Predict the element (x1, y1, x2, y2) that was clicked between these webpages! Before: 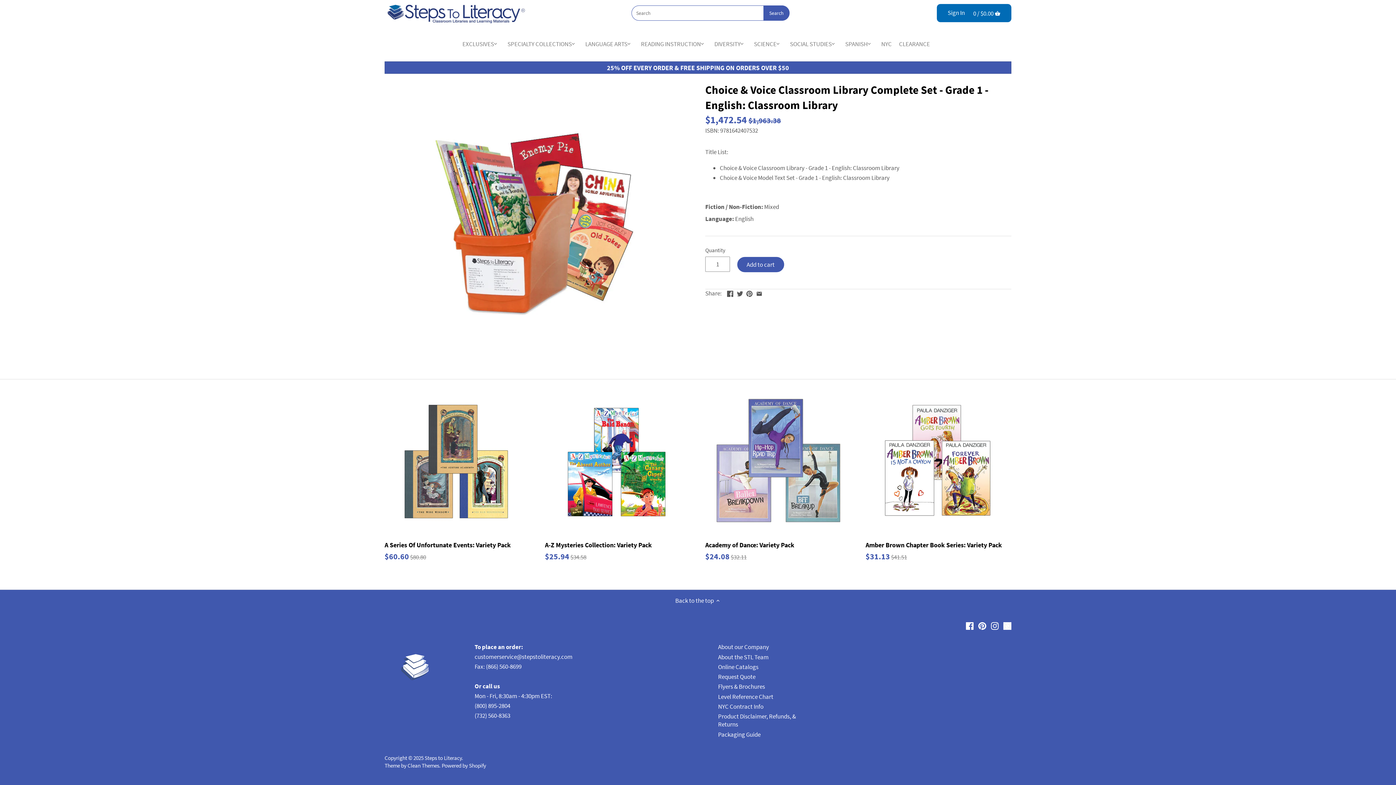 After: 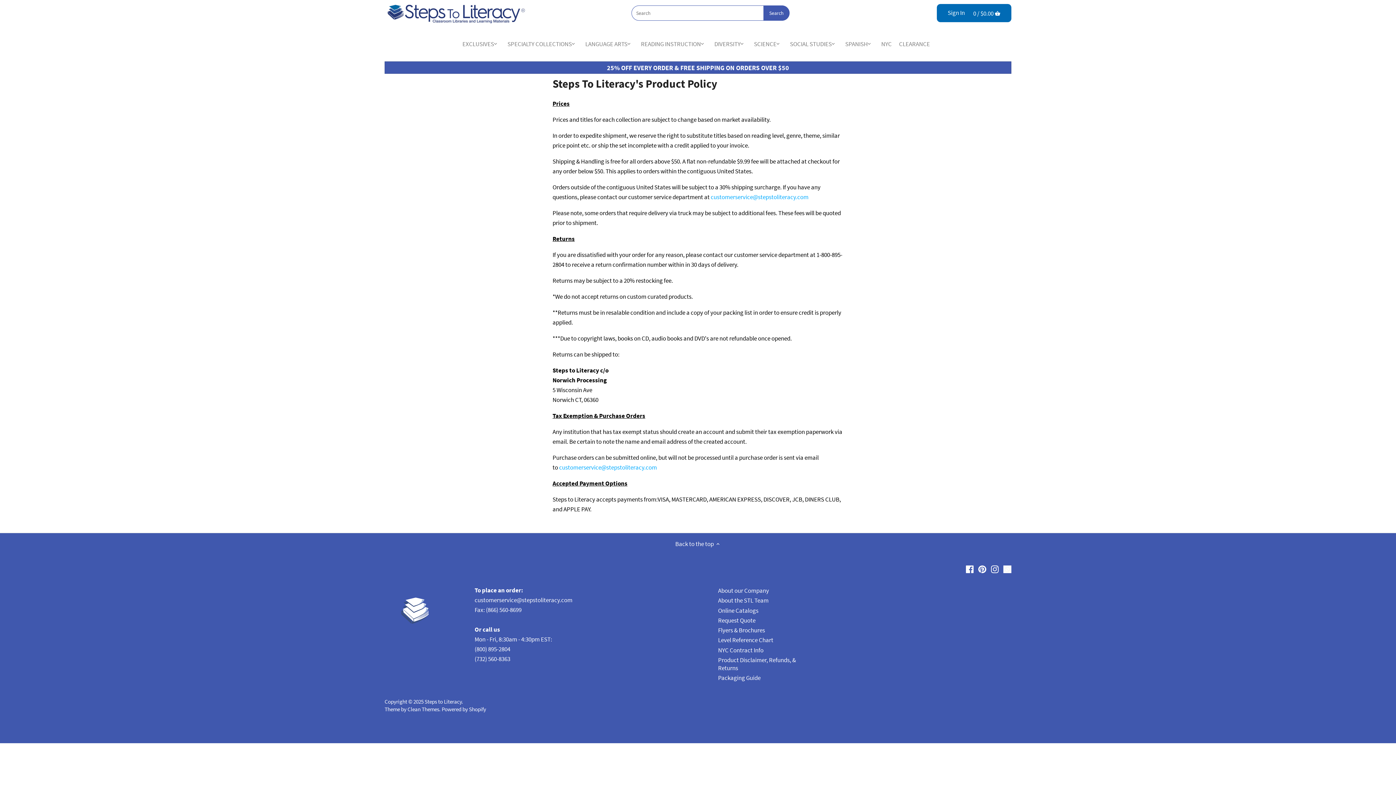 Action: label: Product Disclaimer, Refunds, & Returns bbox: (718, 712, 796, 729)